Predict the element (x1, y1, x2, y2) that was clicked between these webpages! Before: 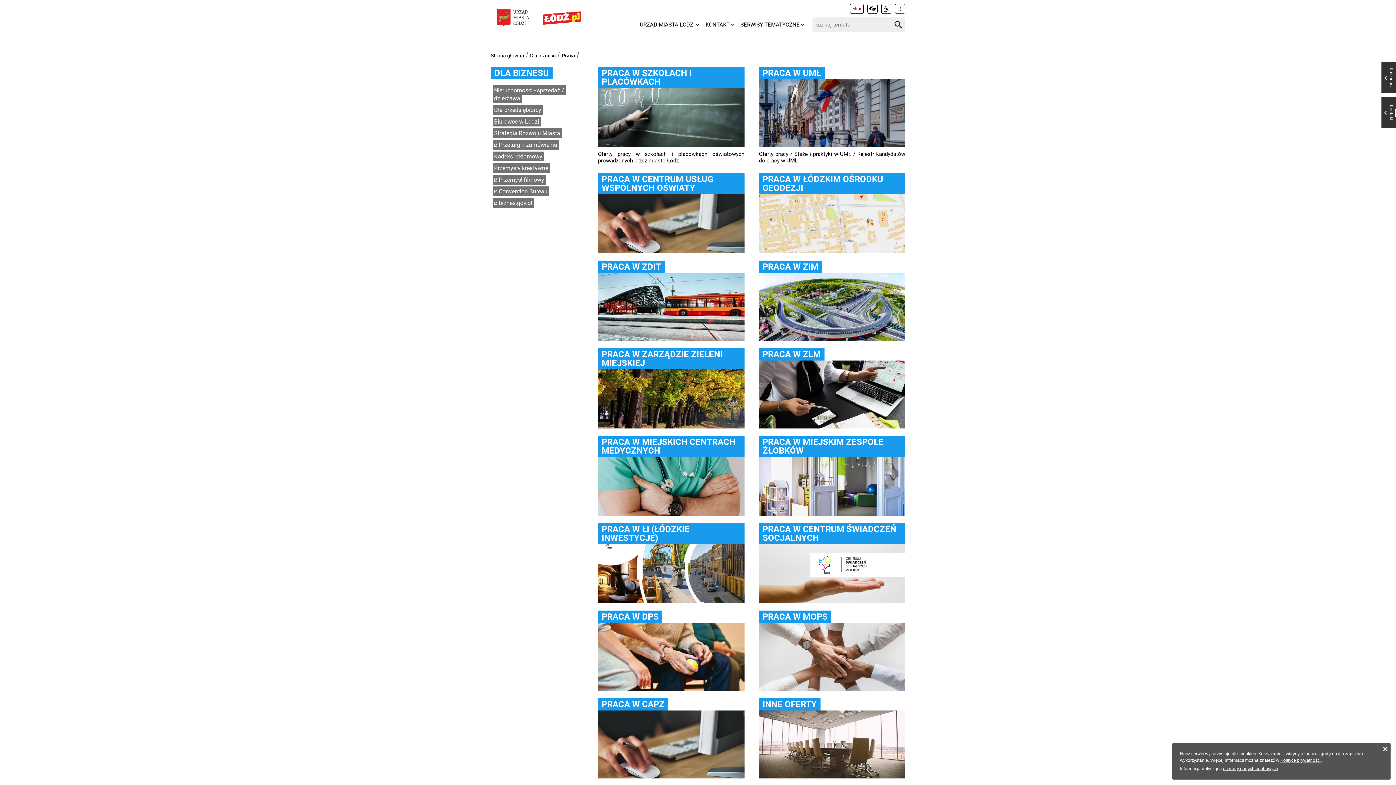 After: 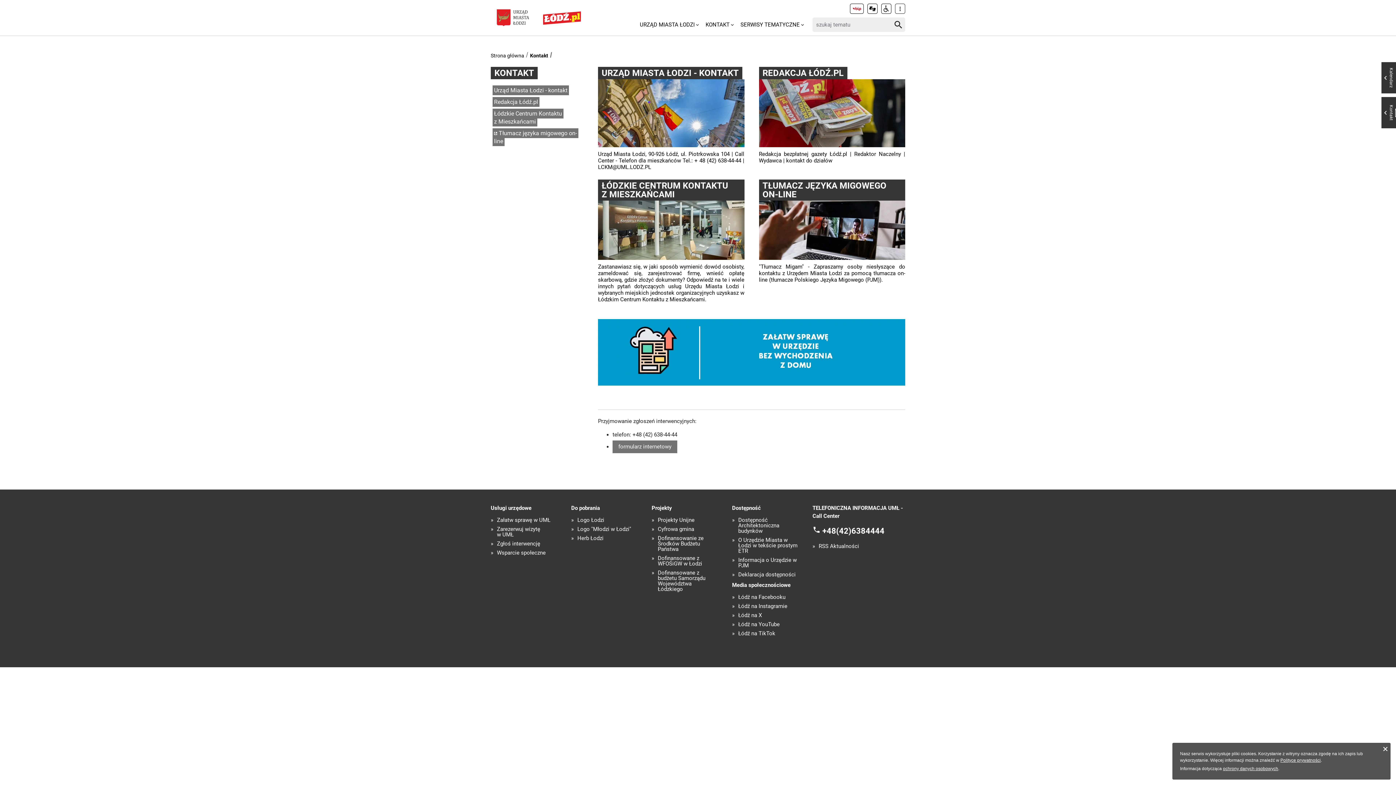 Action: bbox: (705, 19, 729, 29) label: KONTAKT